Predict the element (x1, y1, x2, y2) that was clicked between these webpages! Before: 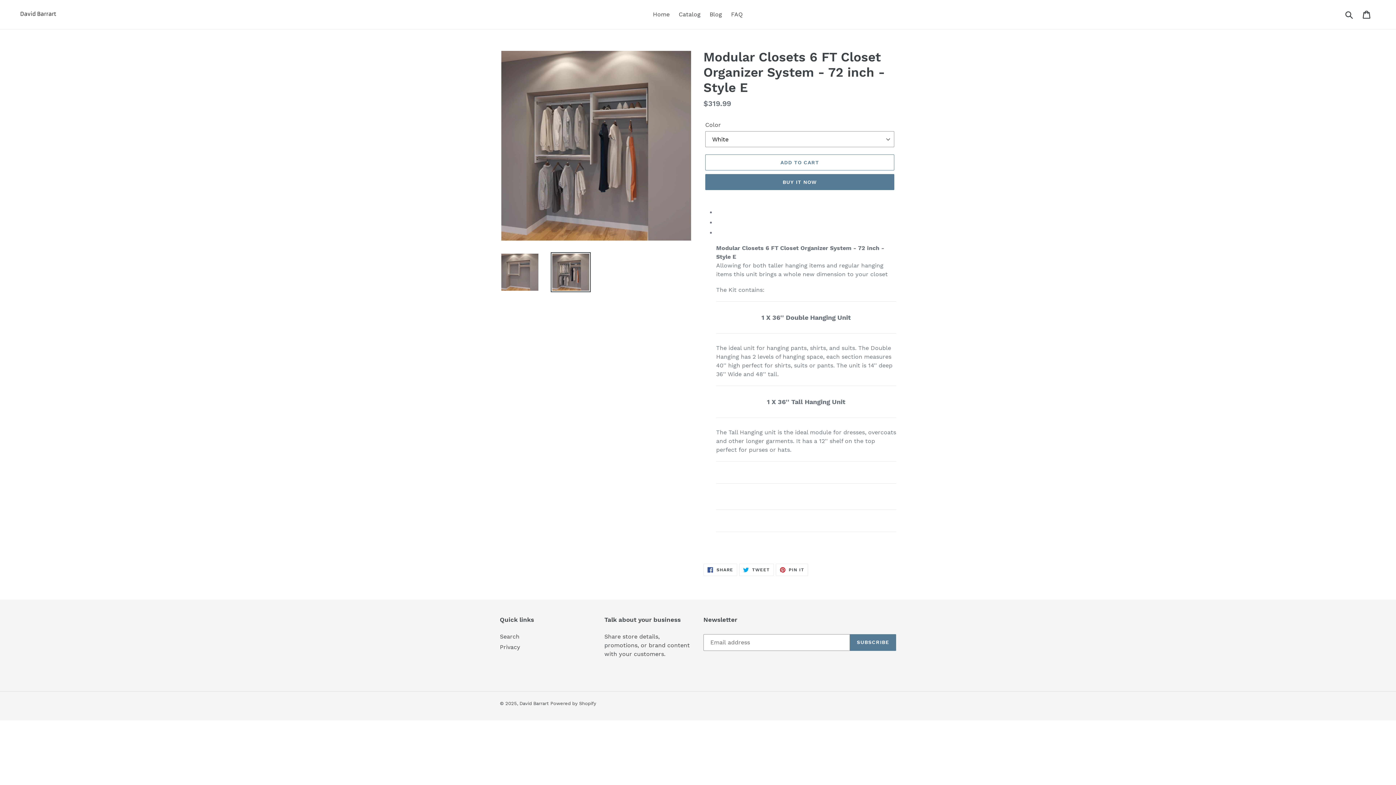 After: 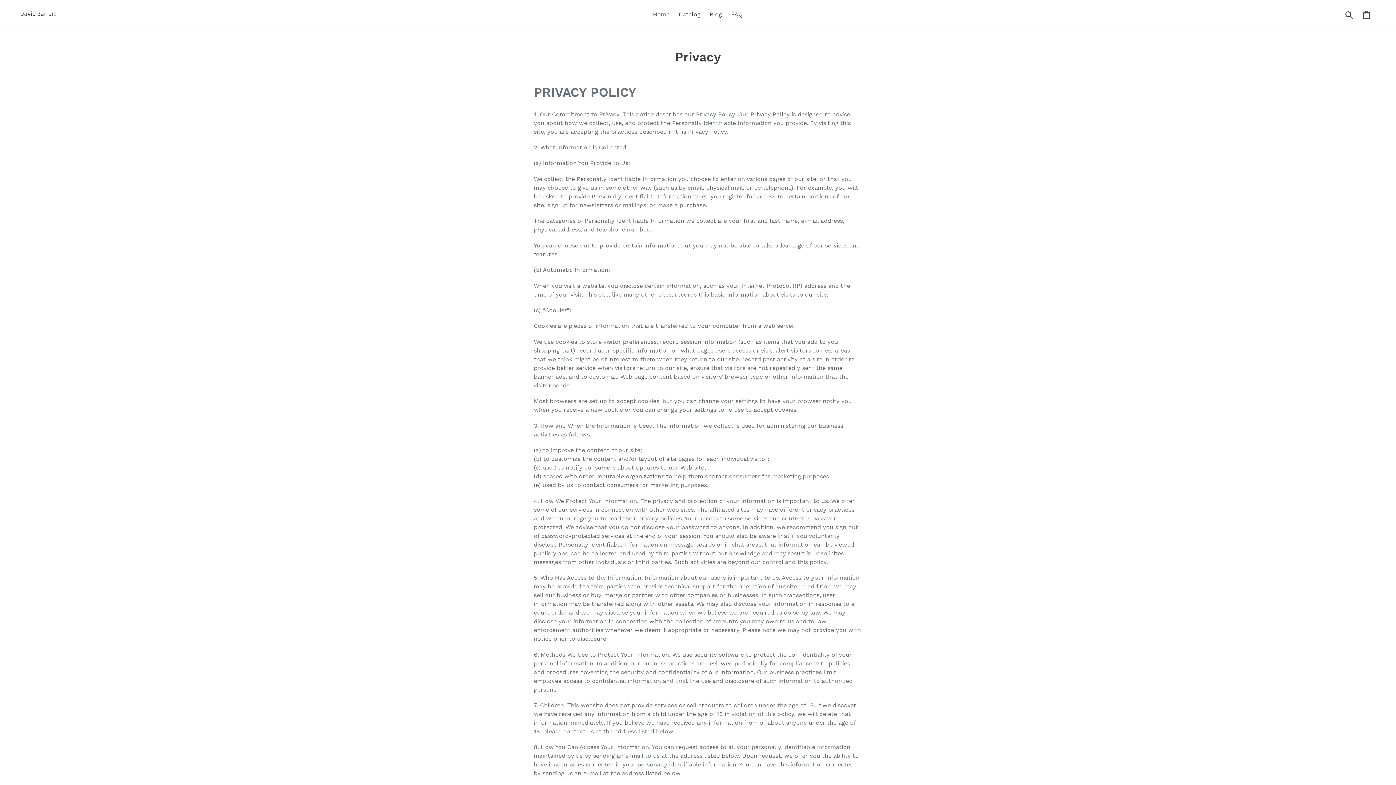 Action: bbox: (500, 643, 520, 650) label: Privacy